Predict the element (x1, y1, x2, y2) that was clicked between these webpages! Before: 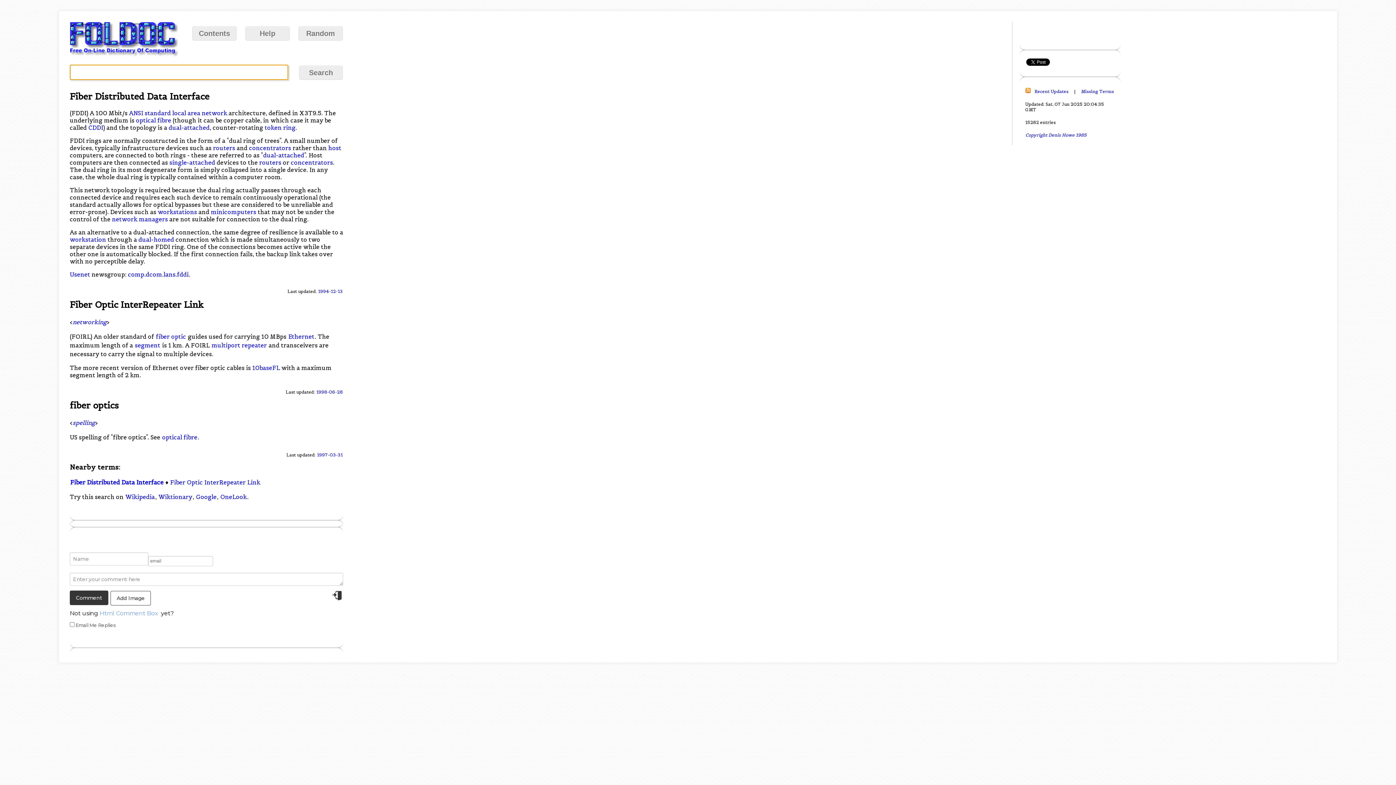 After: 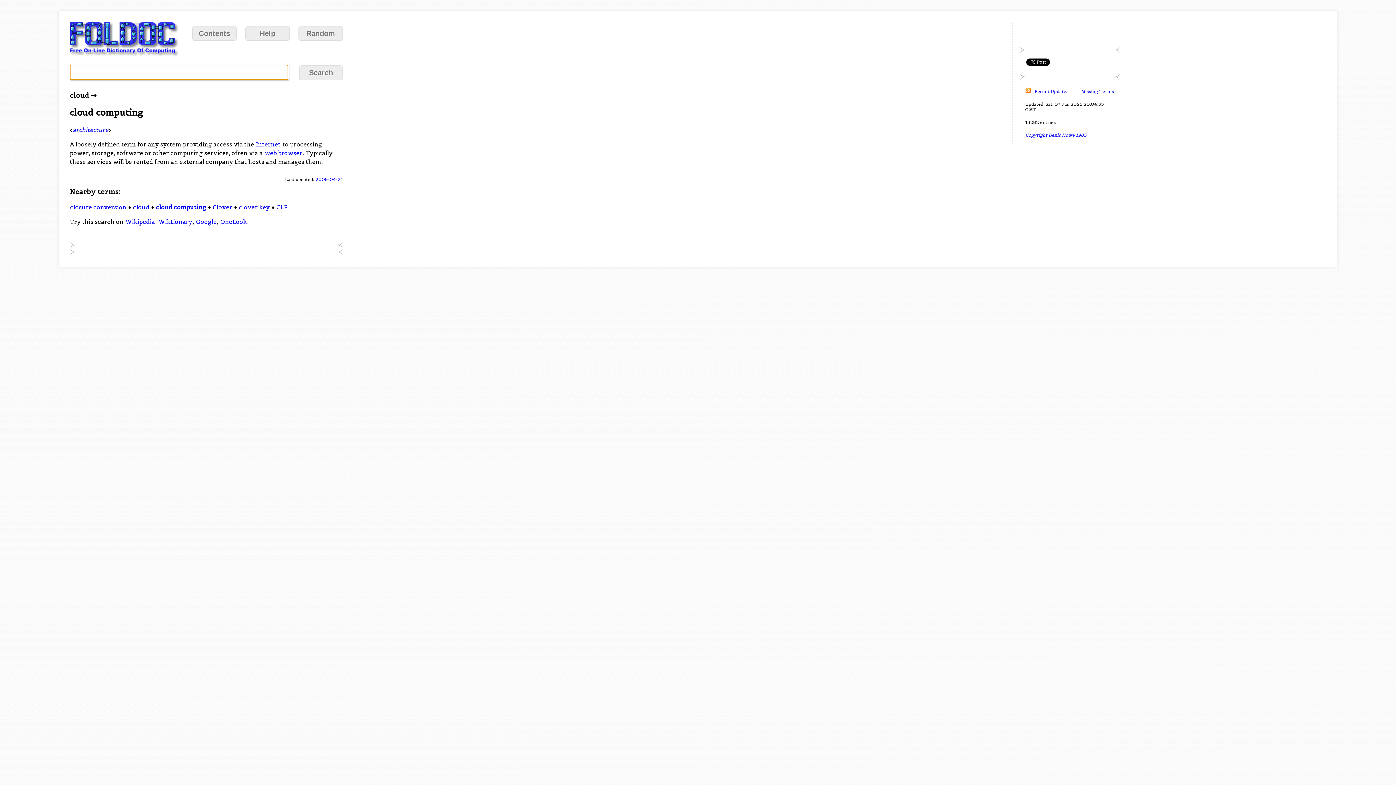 Action: bbox: (298, 26, 342, 40) label: Random